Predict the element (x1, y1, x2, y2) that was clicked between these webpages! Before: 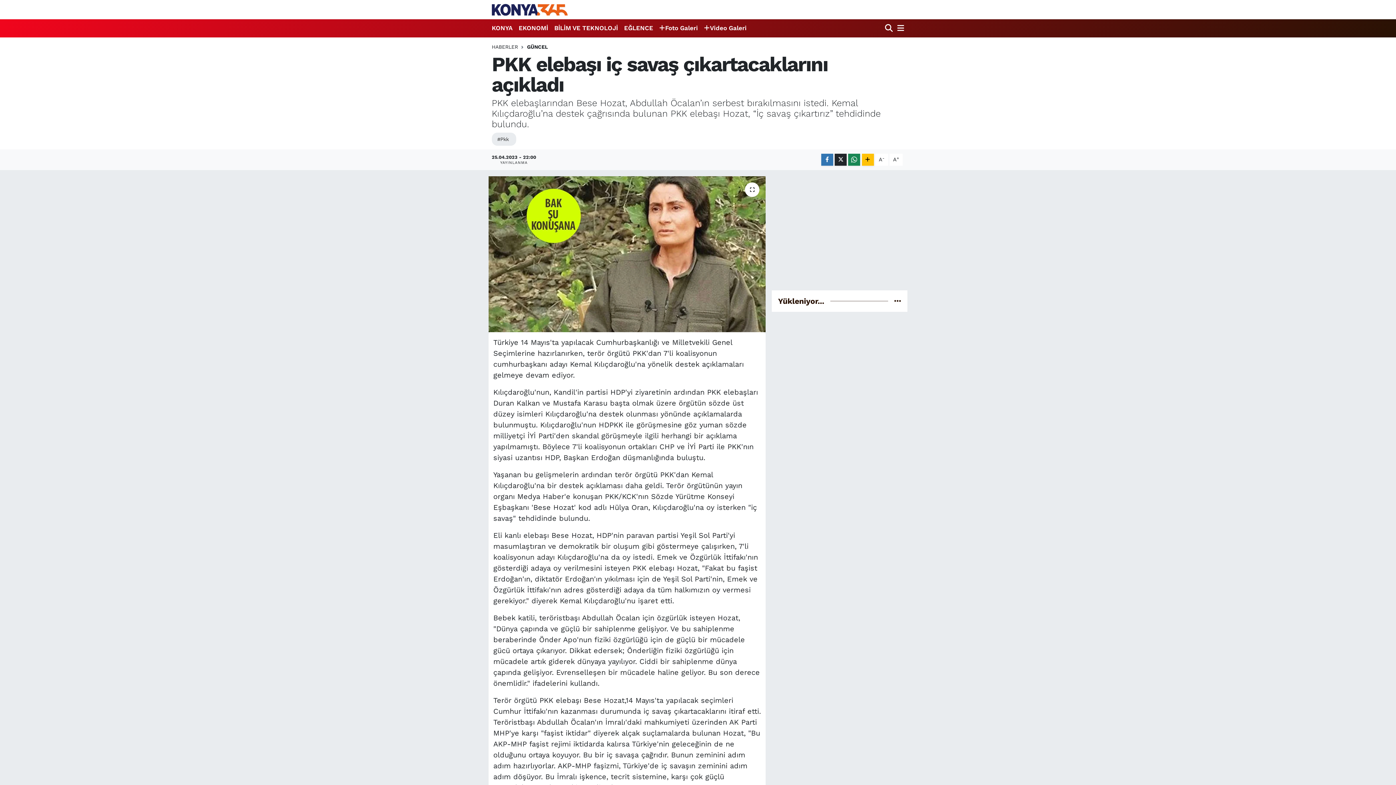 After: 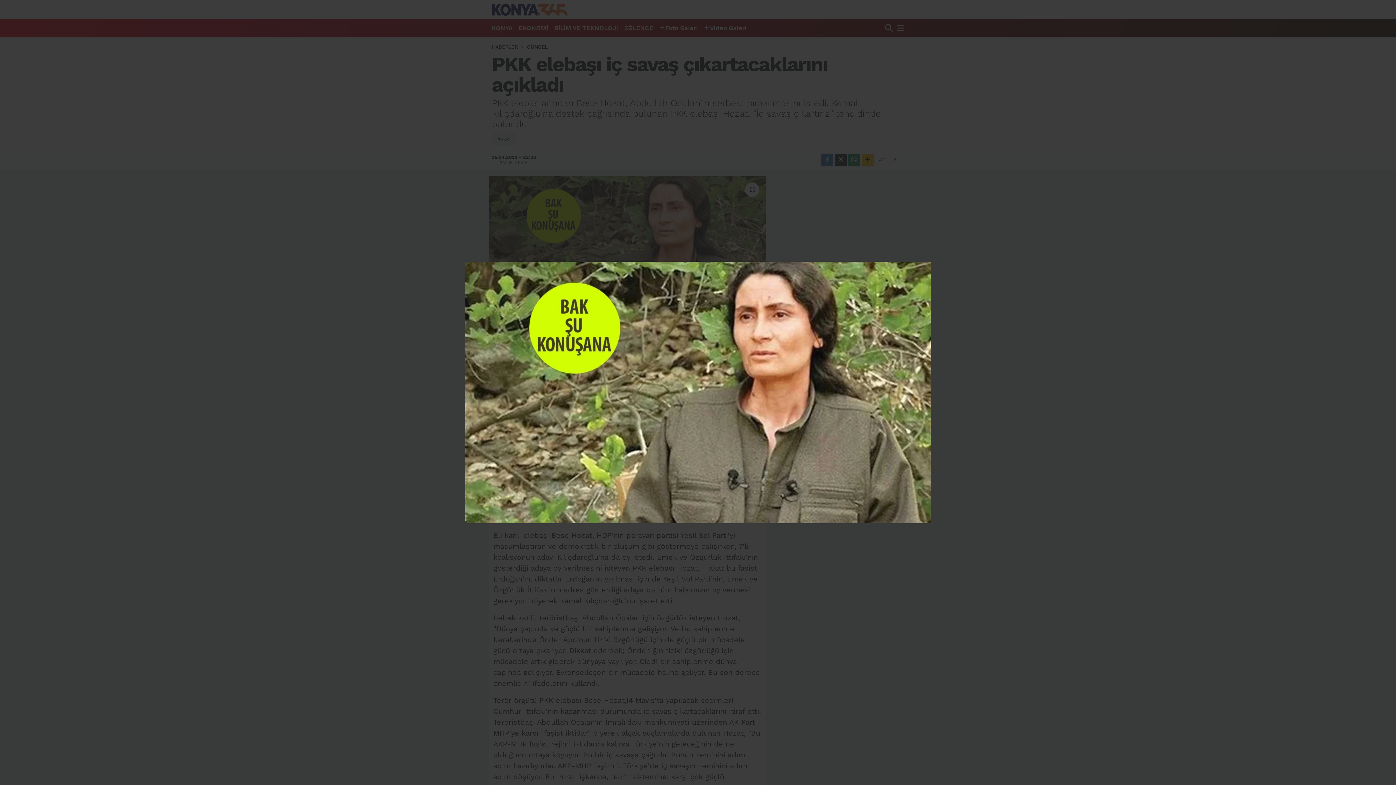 Action: bbox: (488, 176, 765, 332)